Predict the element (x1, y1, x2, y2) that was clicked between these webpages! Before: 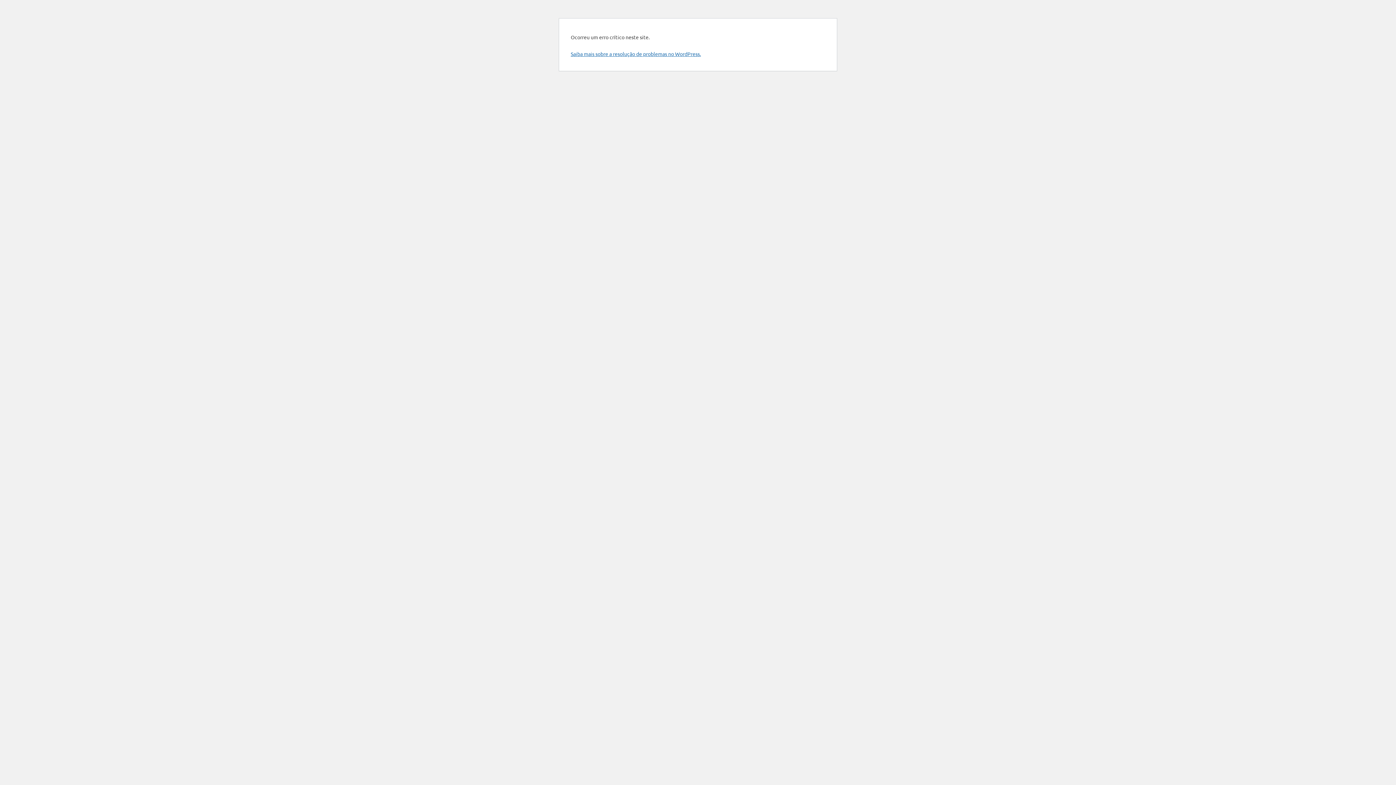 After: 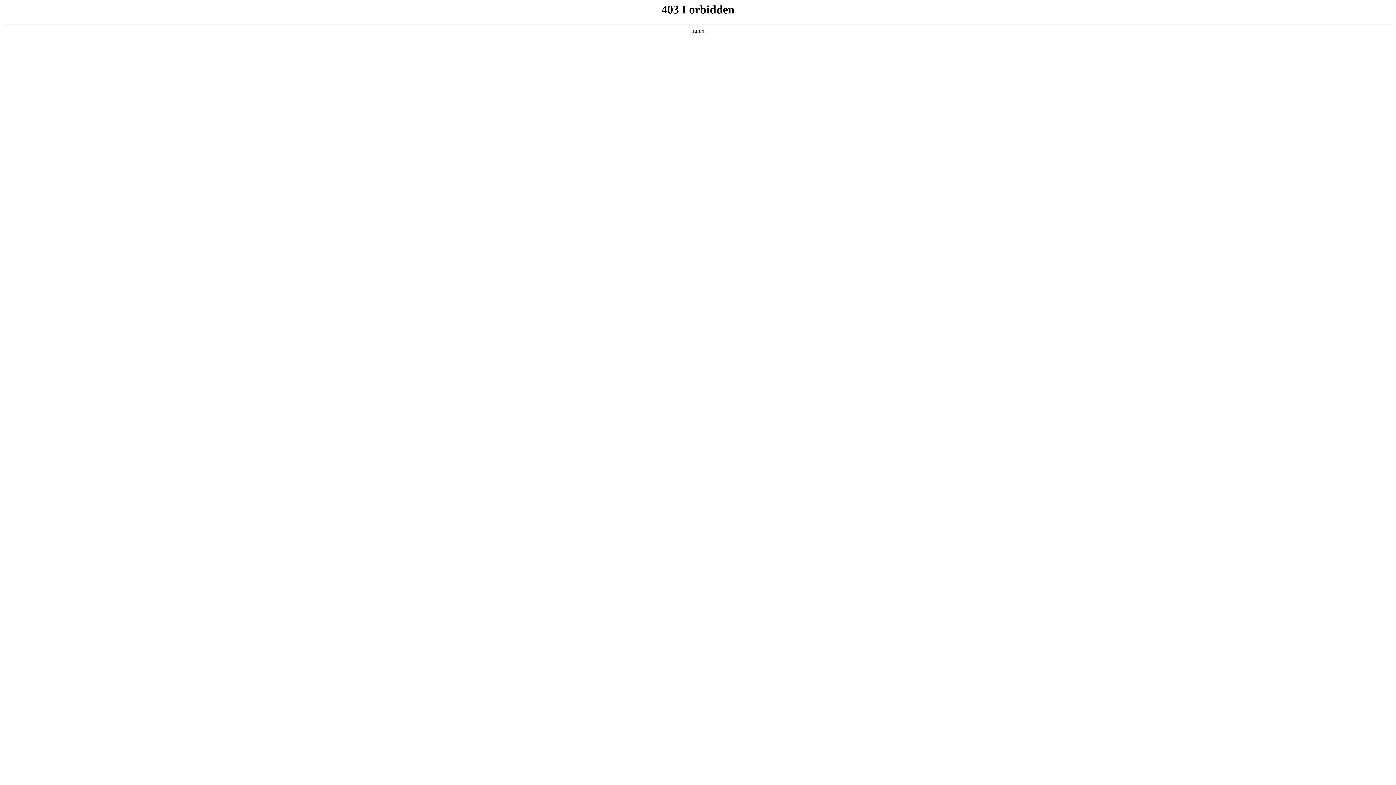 Action: bbox: (570, 50, 701, 57) label: Saiba mais sobre a resolução de problemas no WordPress.